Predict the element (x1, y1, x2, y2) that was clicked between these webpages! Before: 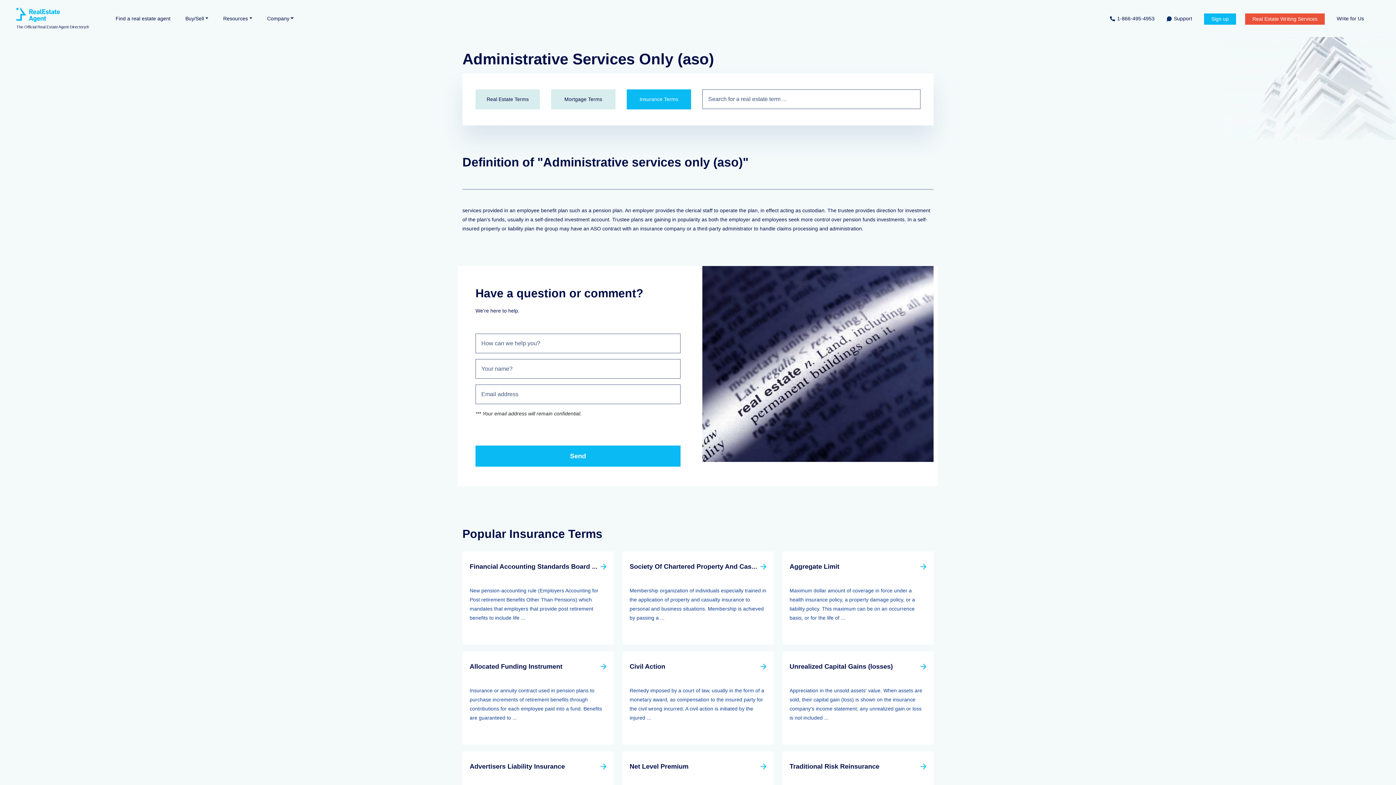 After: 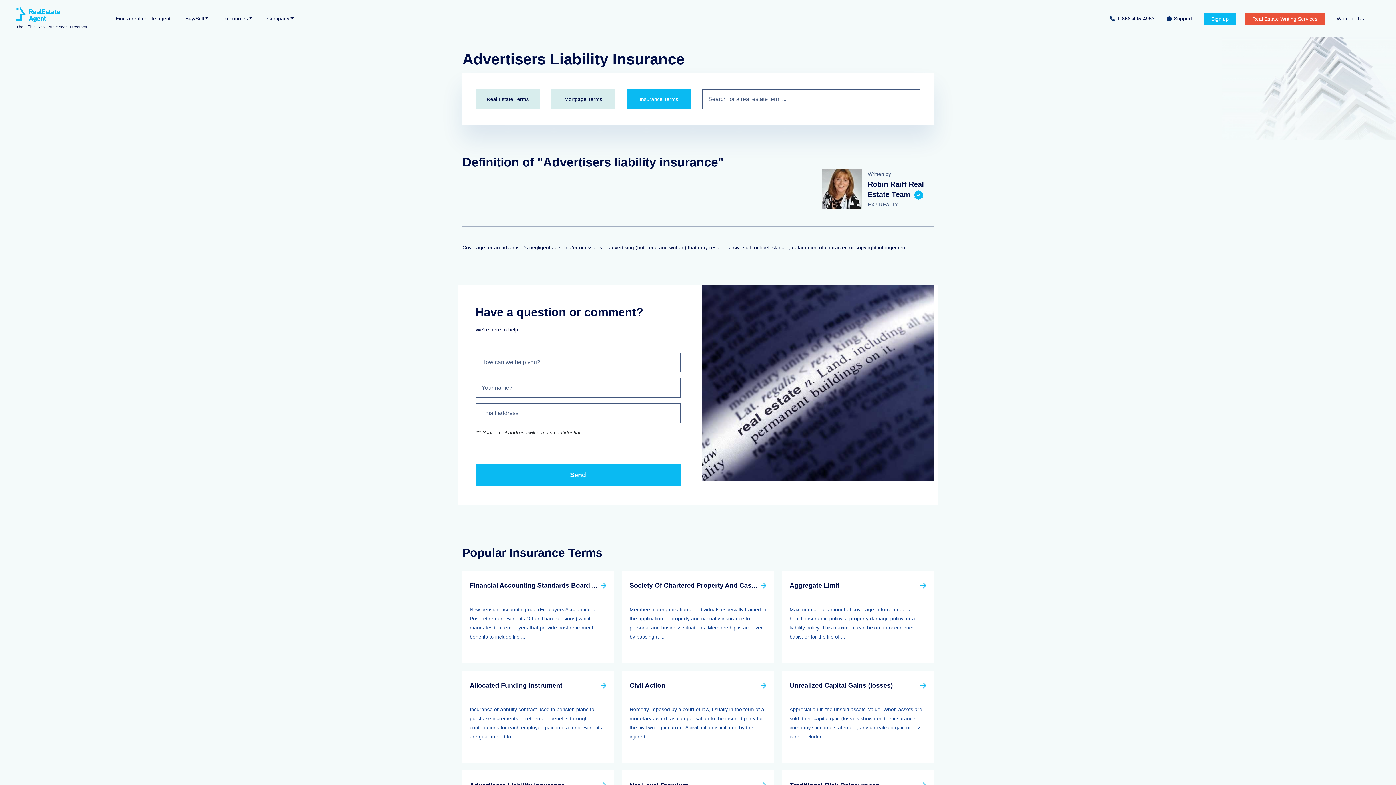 Action: bbox: (469, 763, 565, 770) label: Advertisers Liability Insurance